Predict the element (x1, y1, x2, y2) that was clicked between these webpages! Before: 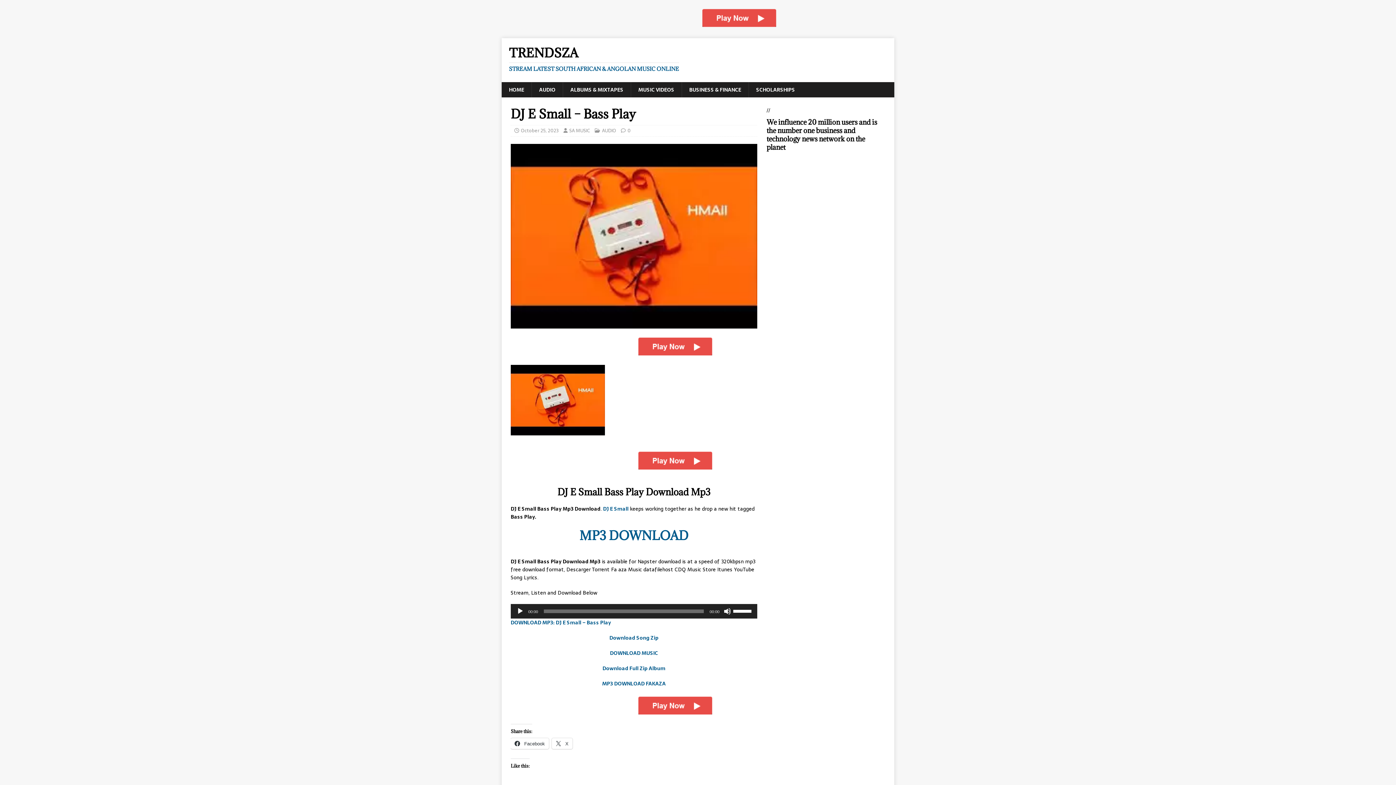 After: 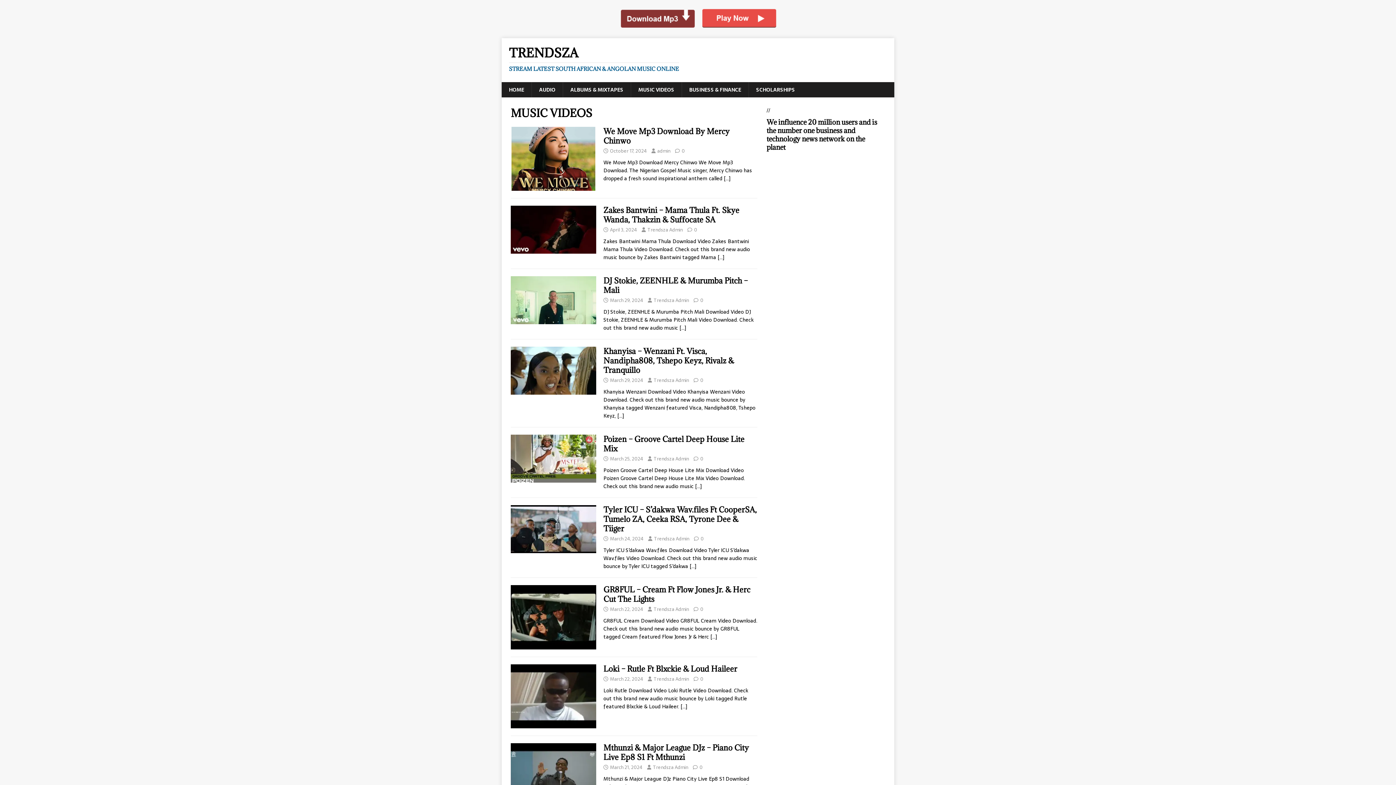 Action: bbox: (630, 82, 681, 97) label: MUSIC VIDEOS